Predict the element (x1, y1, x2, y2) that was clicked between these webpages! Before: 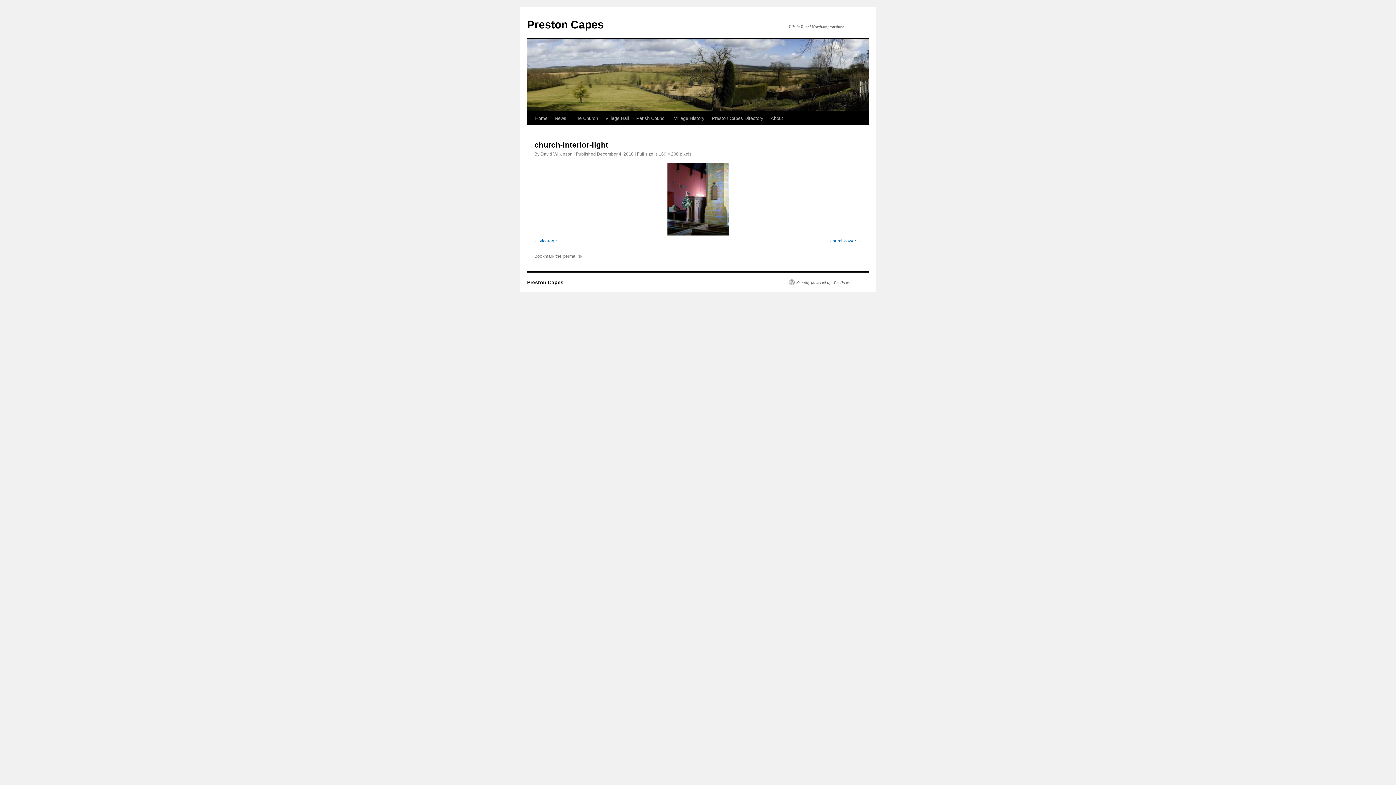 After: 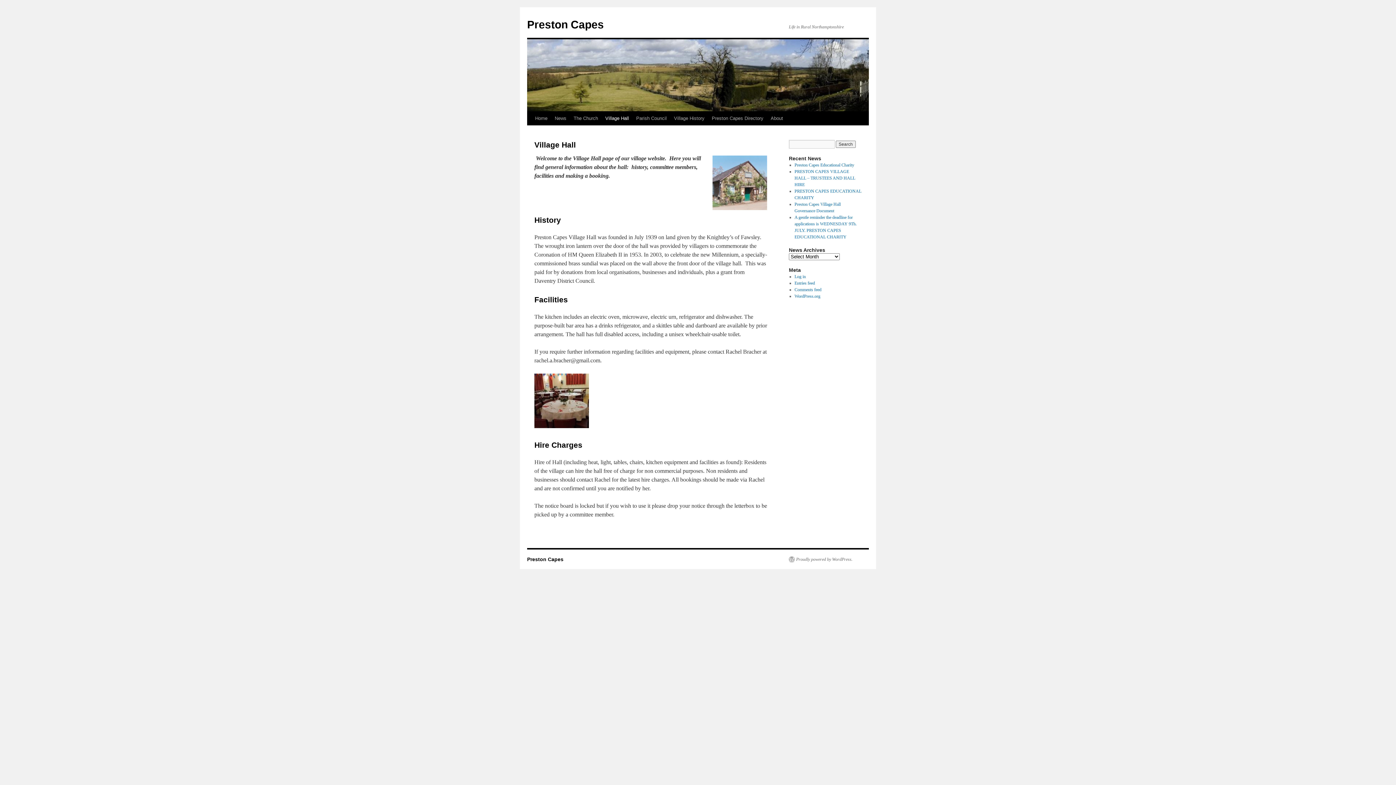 Action: bbox: (601, 111, 632, 125) label: Village Hall